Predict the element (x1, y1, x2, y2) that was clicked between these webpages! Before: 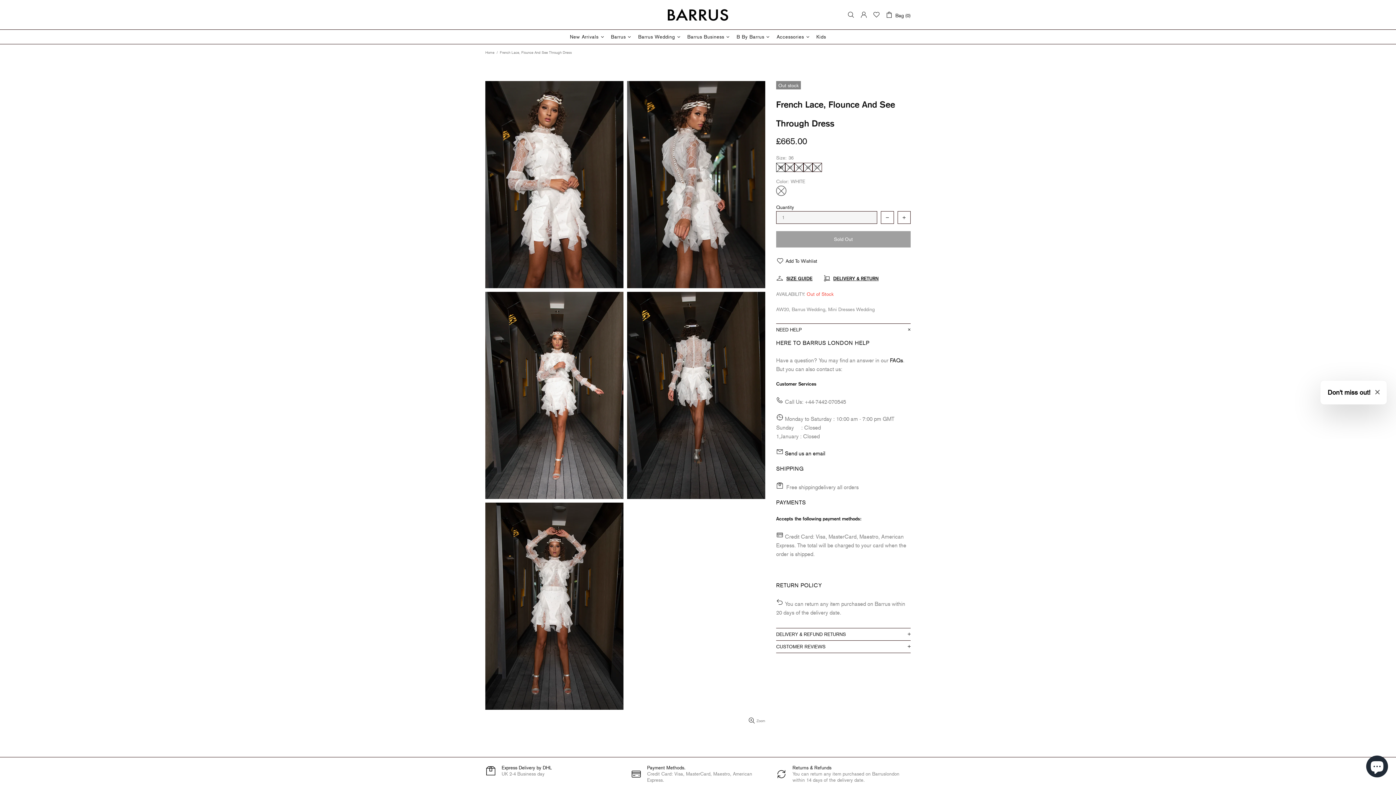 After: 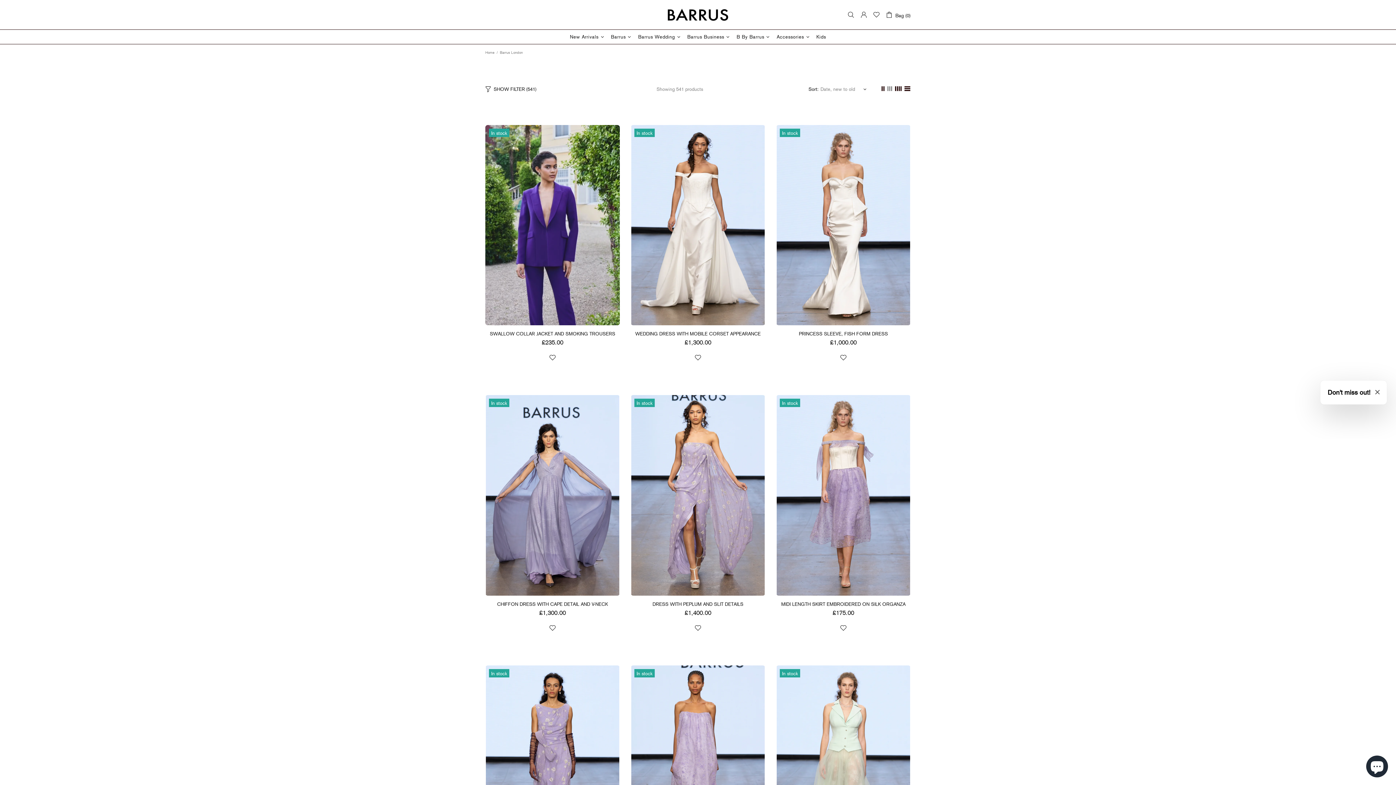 Action: bbox: (608, 29, 635, 44) label: Barrus